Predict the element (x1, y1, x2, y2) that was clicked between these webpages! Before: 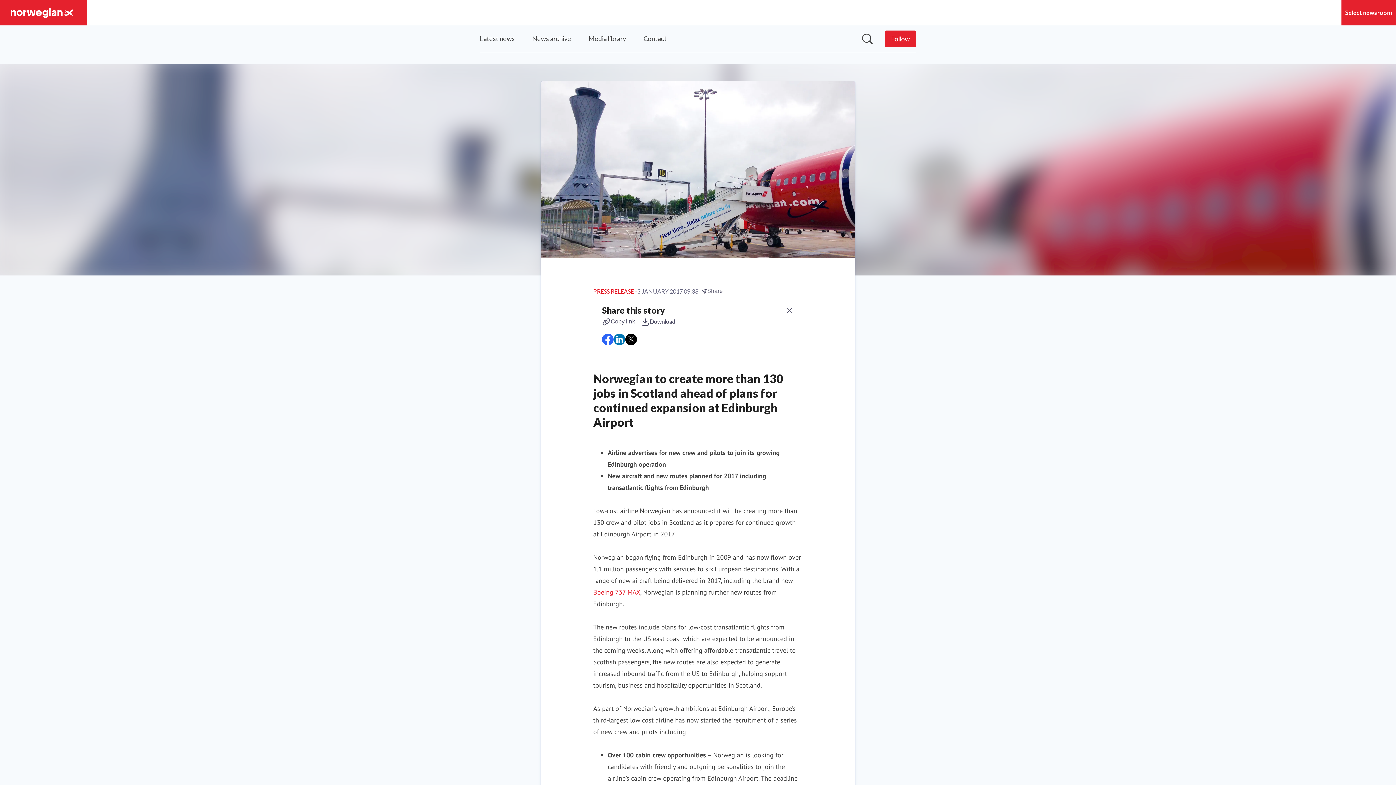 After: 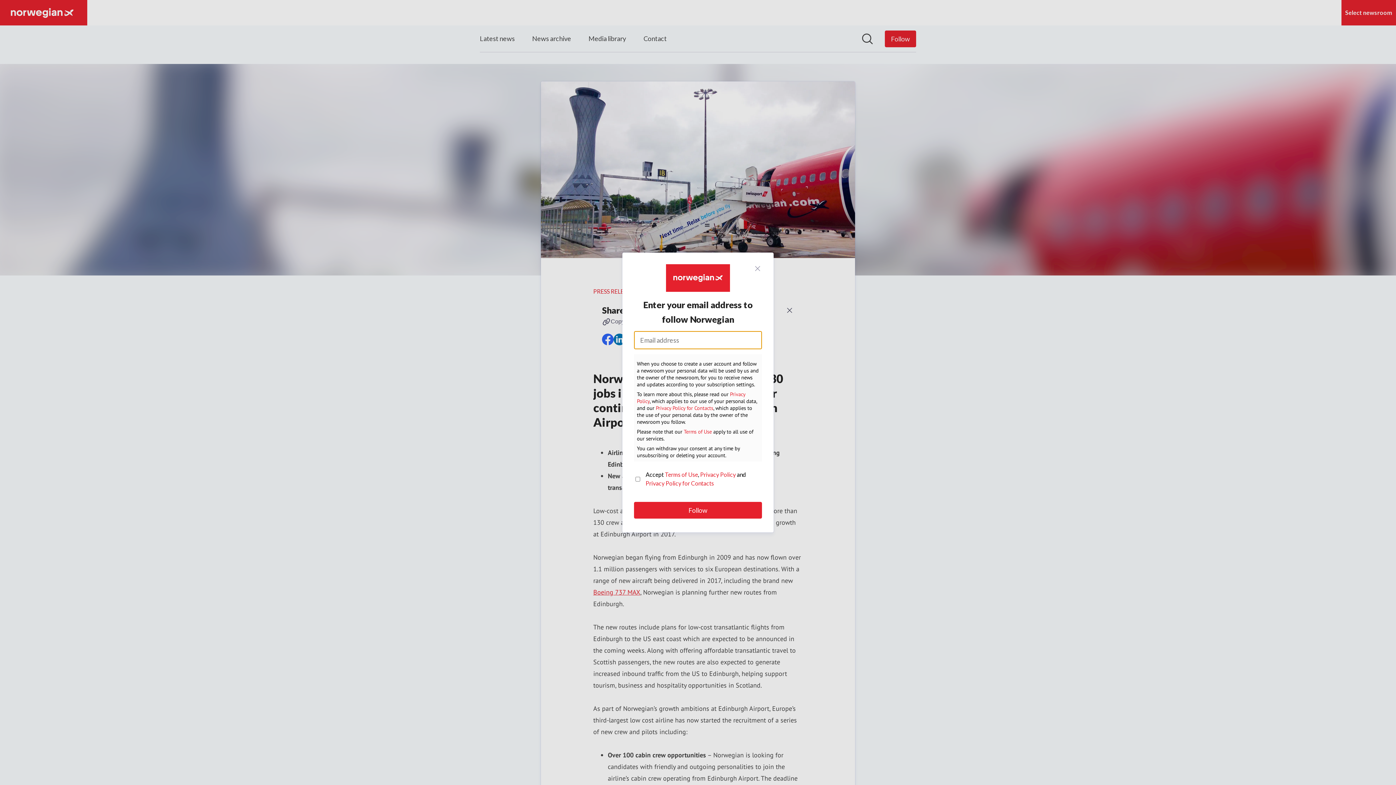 Action: label: Follow Norwegian bbox: (885, 30, 916, 47)